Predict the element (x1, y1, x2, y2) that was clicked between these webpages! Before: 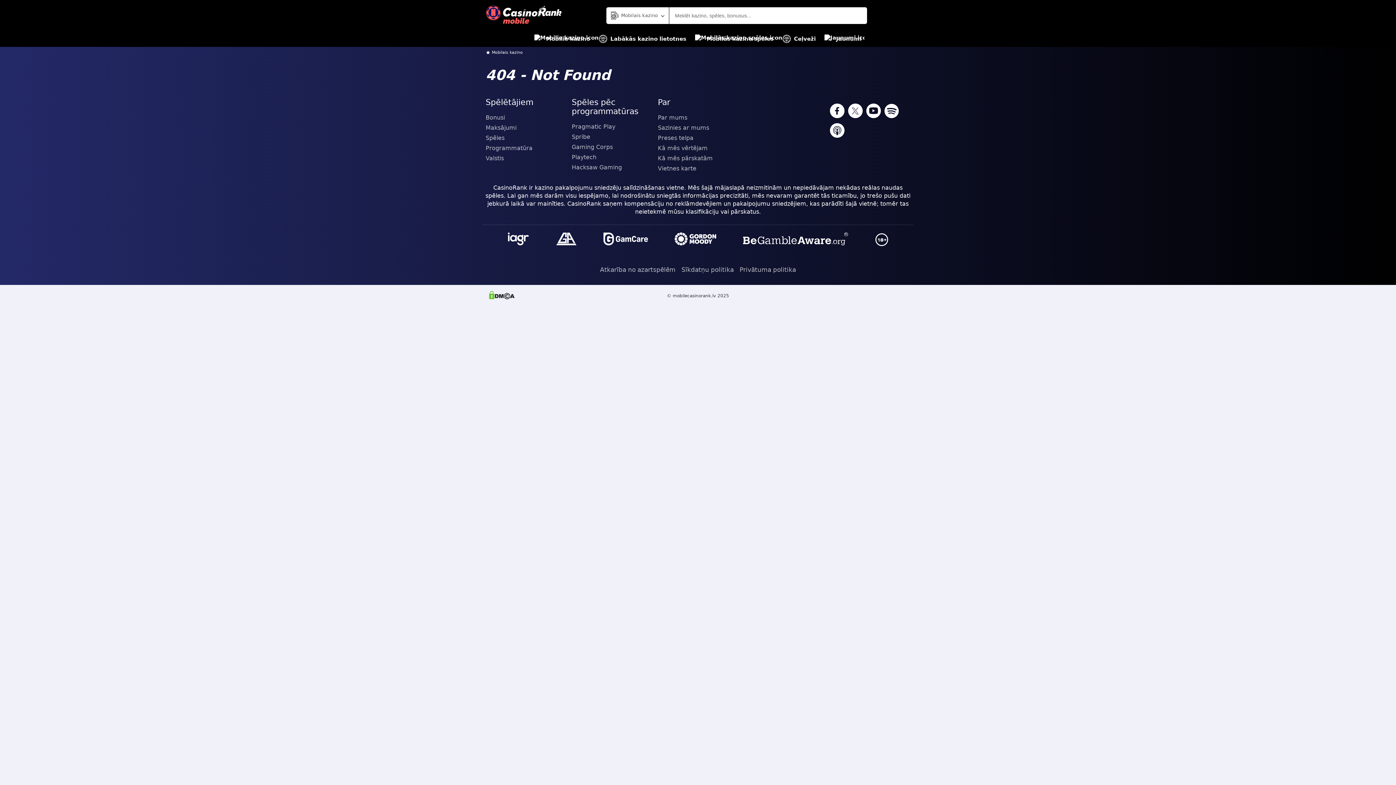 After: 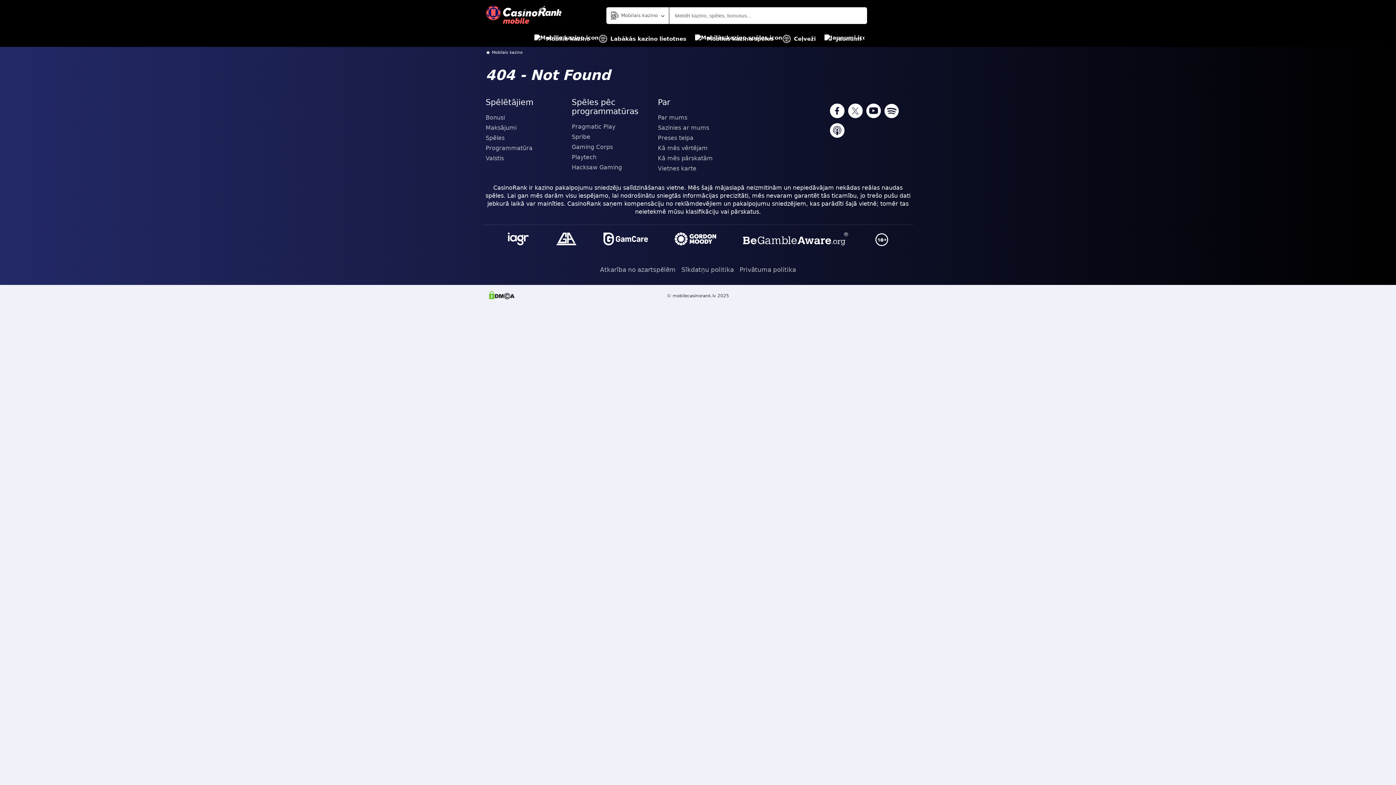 Action: bbox: (601, 230, 649, 248)